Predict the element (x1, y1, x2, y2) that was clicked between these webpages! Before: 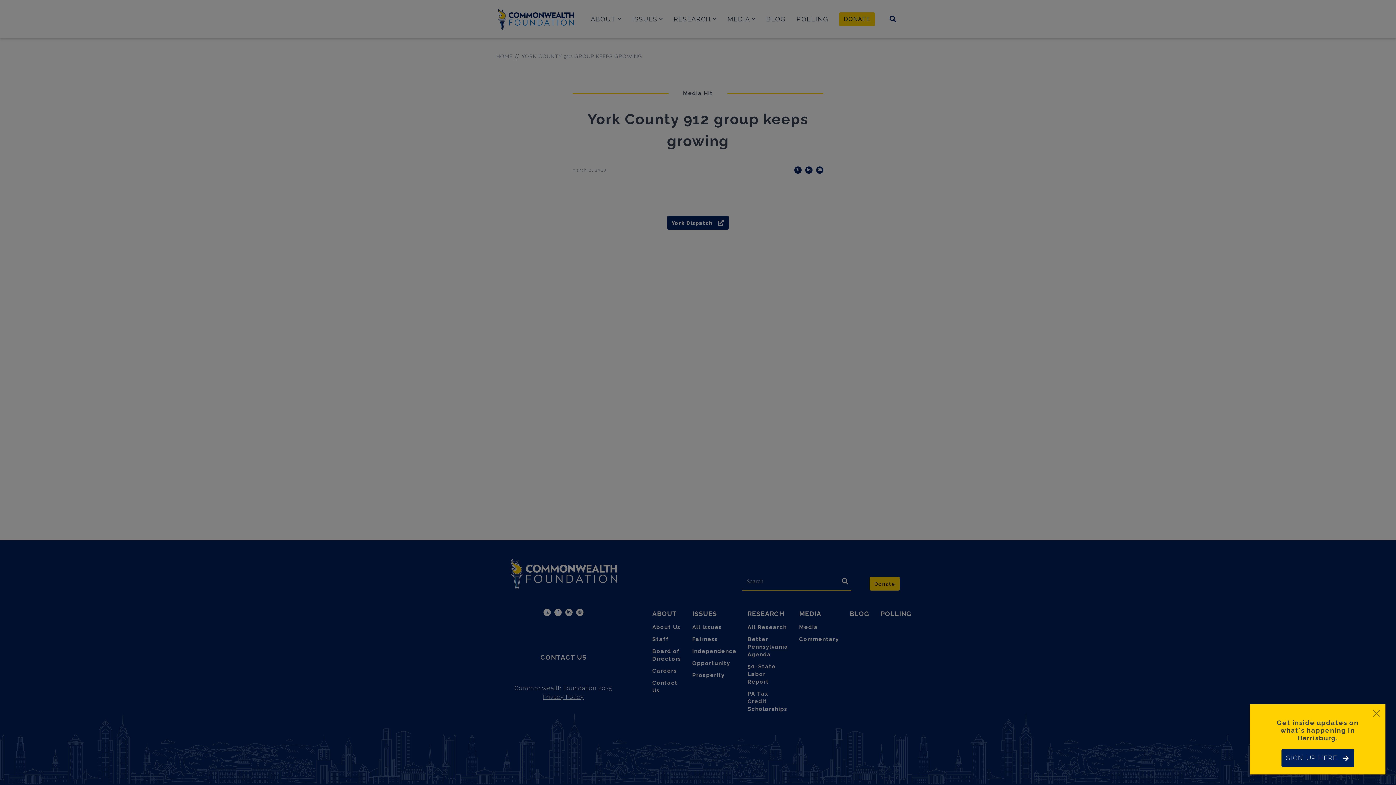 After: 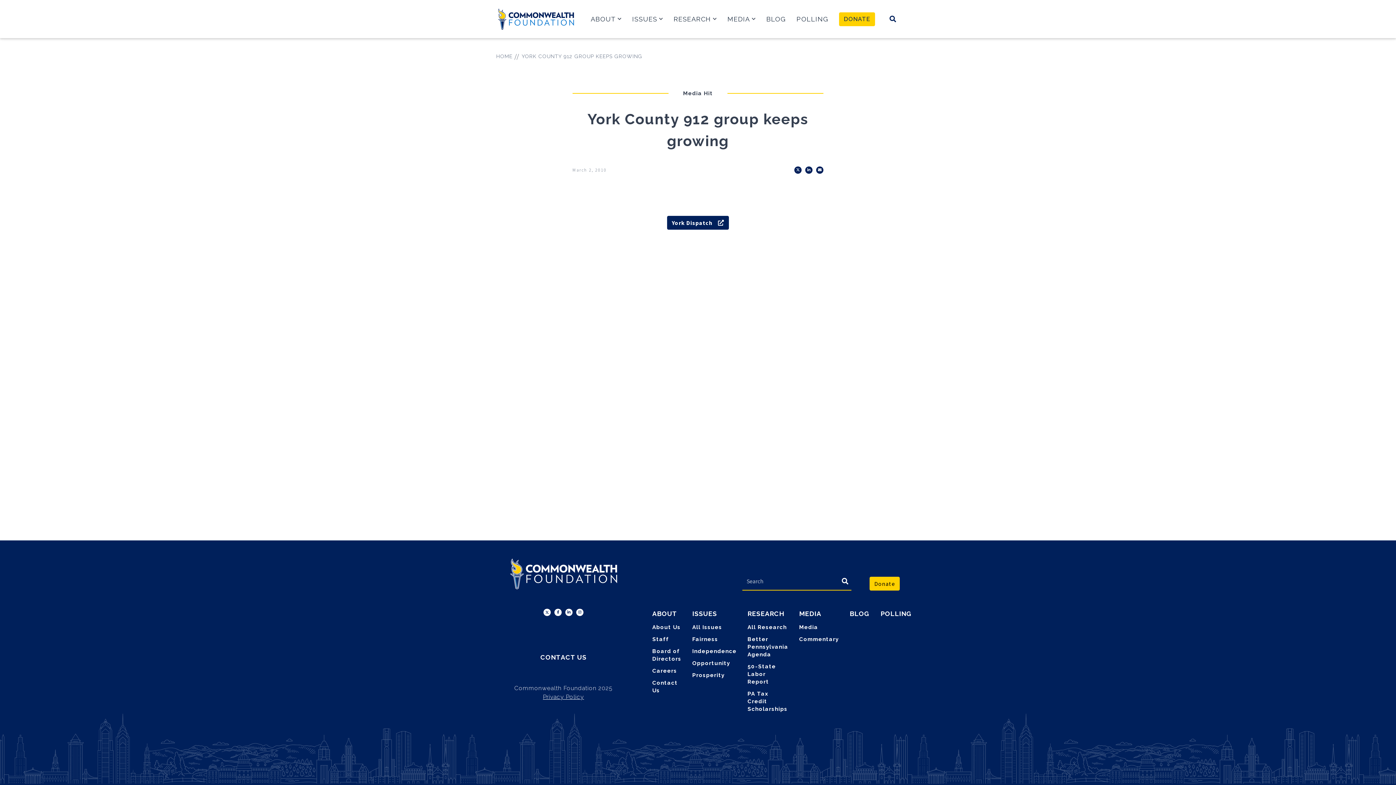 Action: label: Close bbox: (1370, 707, 1382, 720)